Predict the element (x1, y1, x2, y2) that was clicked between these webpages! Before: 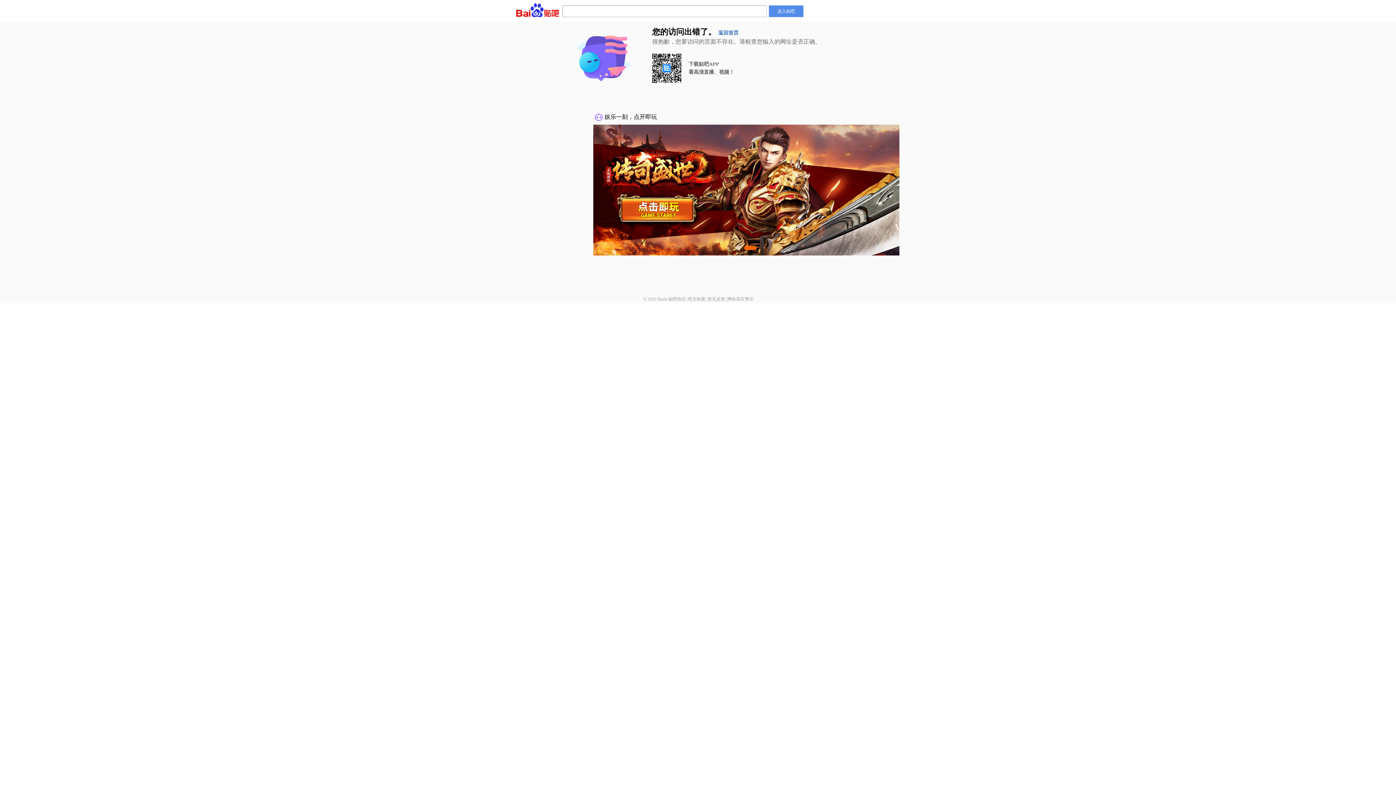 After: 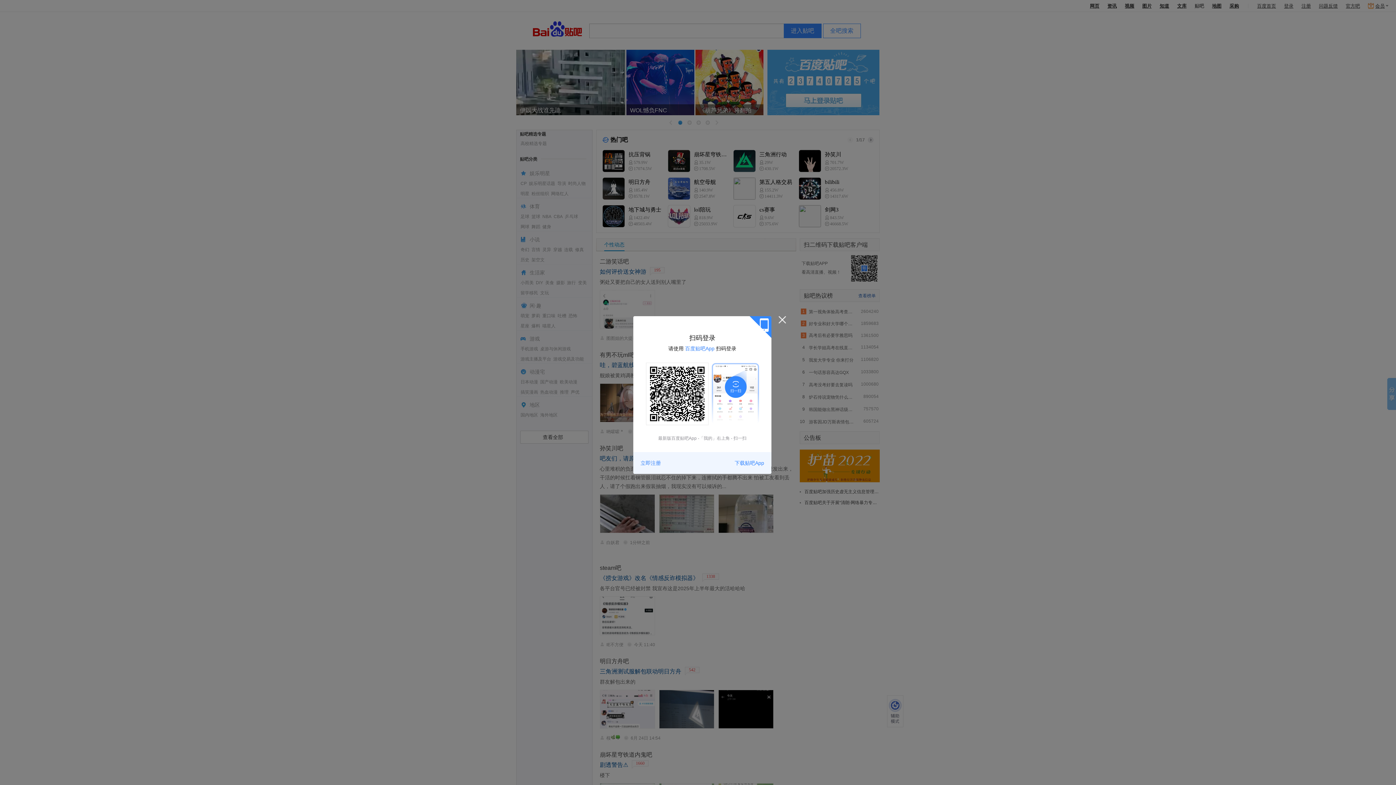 Action: label: 返回首页 bbox: (718, 30, 738, 35)